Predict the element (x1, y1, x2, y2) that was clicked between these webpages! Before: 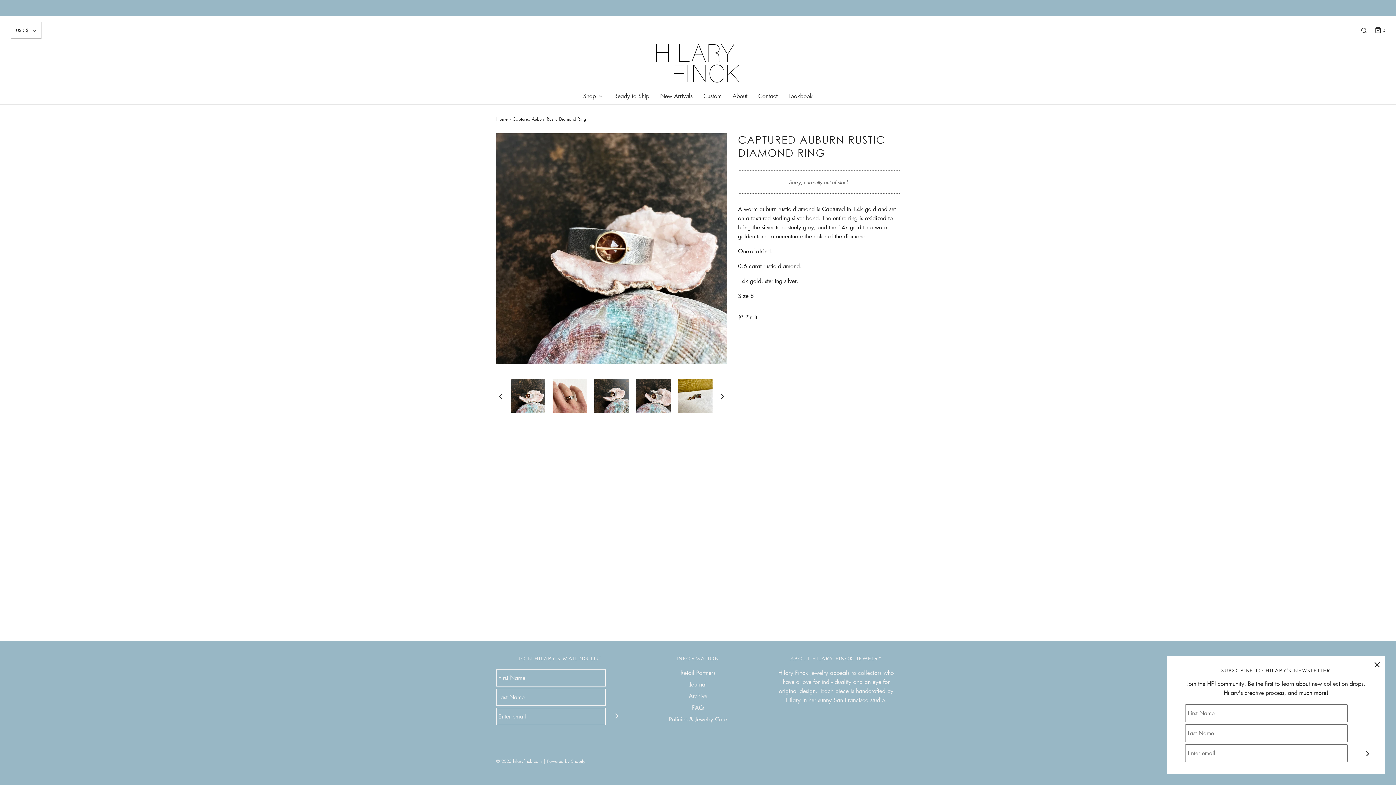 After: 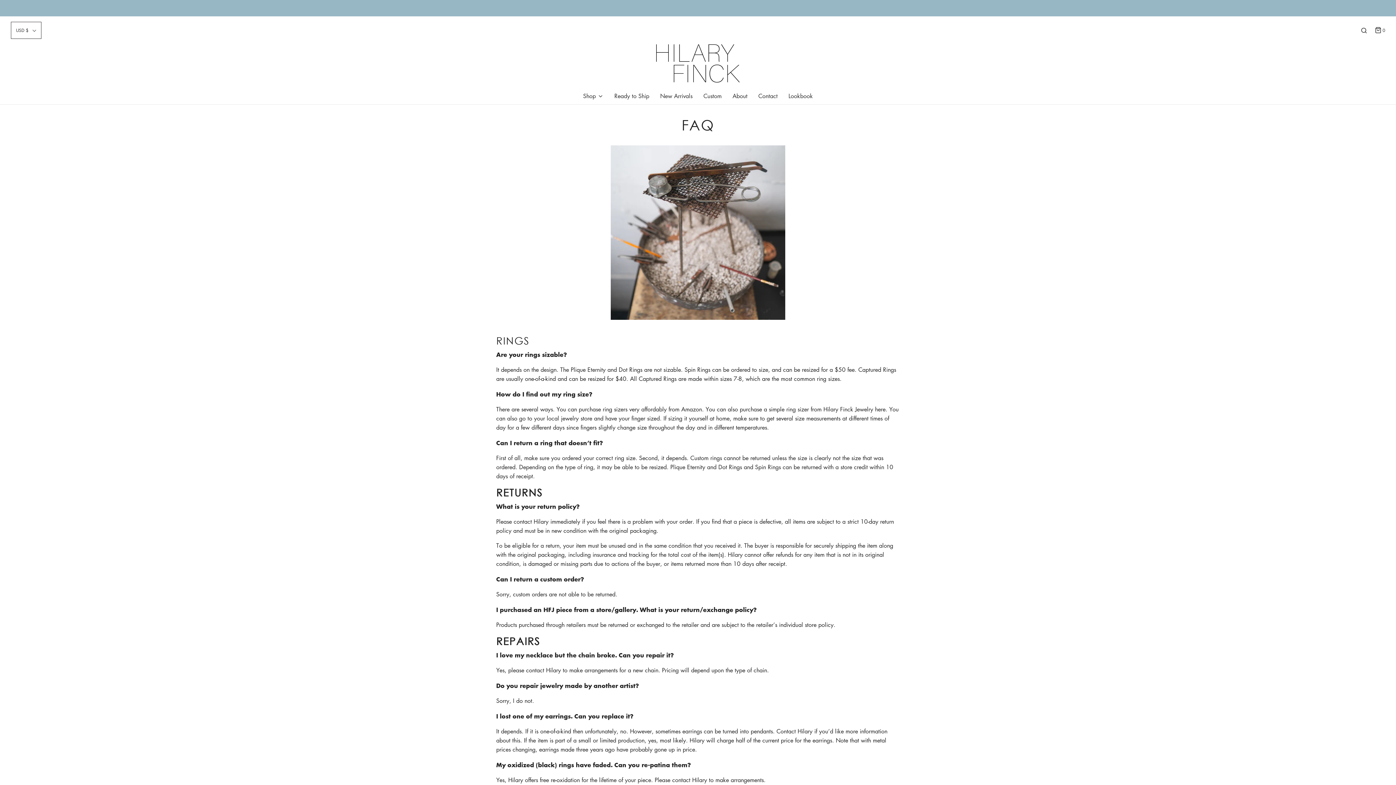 Action: label: FAQ bbox: (692, 703, 704, 715)